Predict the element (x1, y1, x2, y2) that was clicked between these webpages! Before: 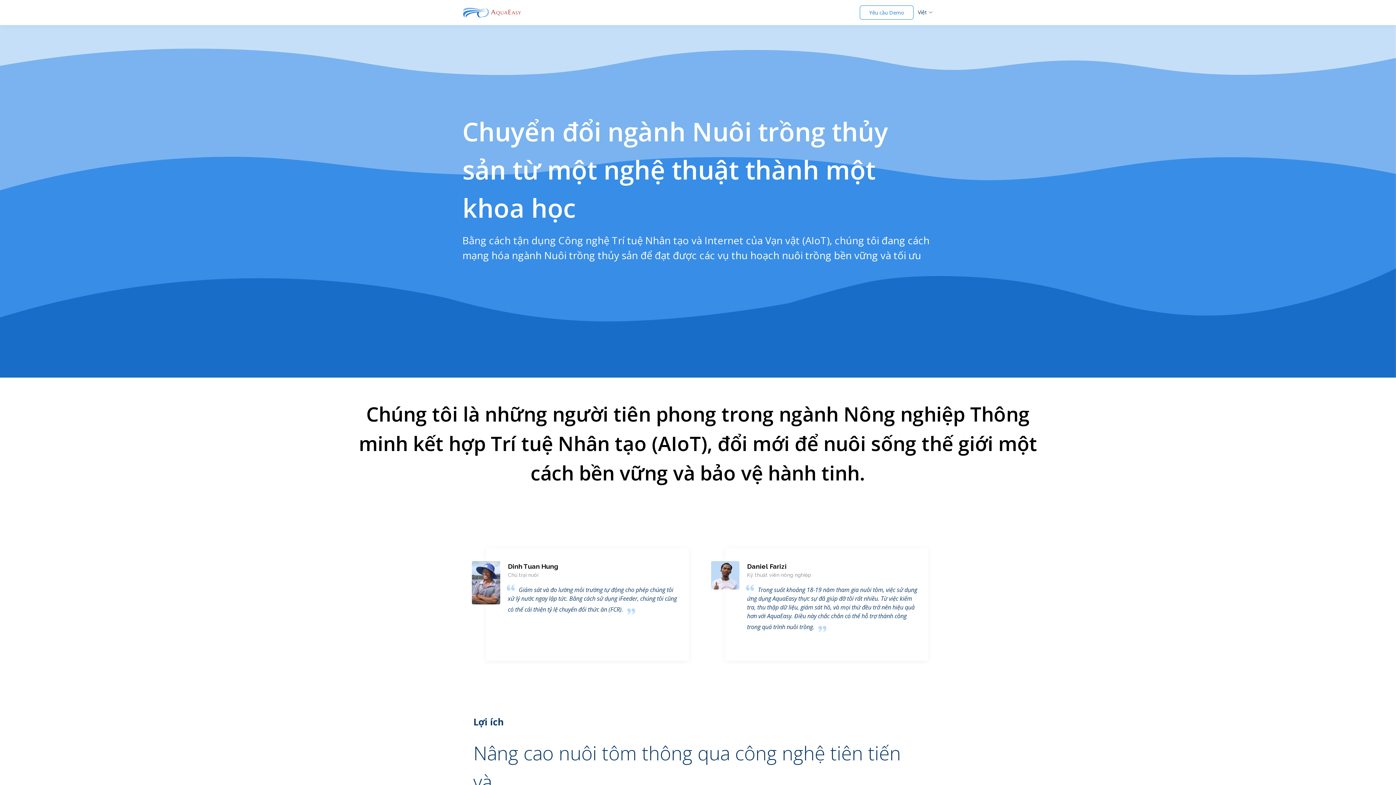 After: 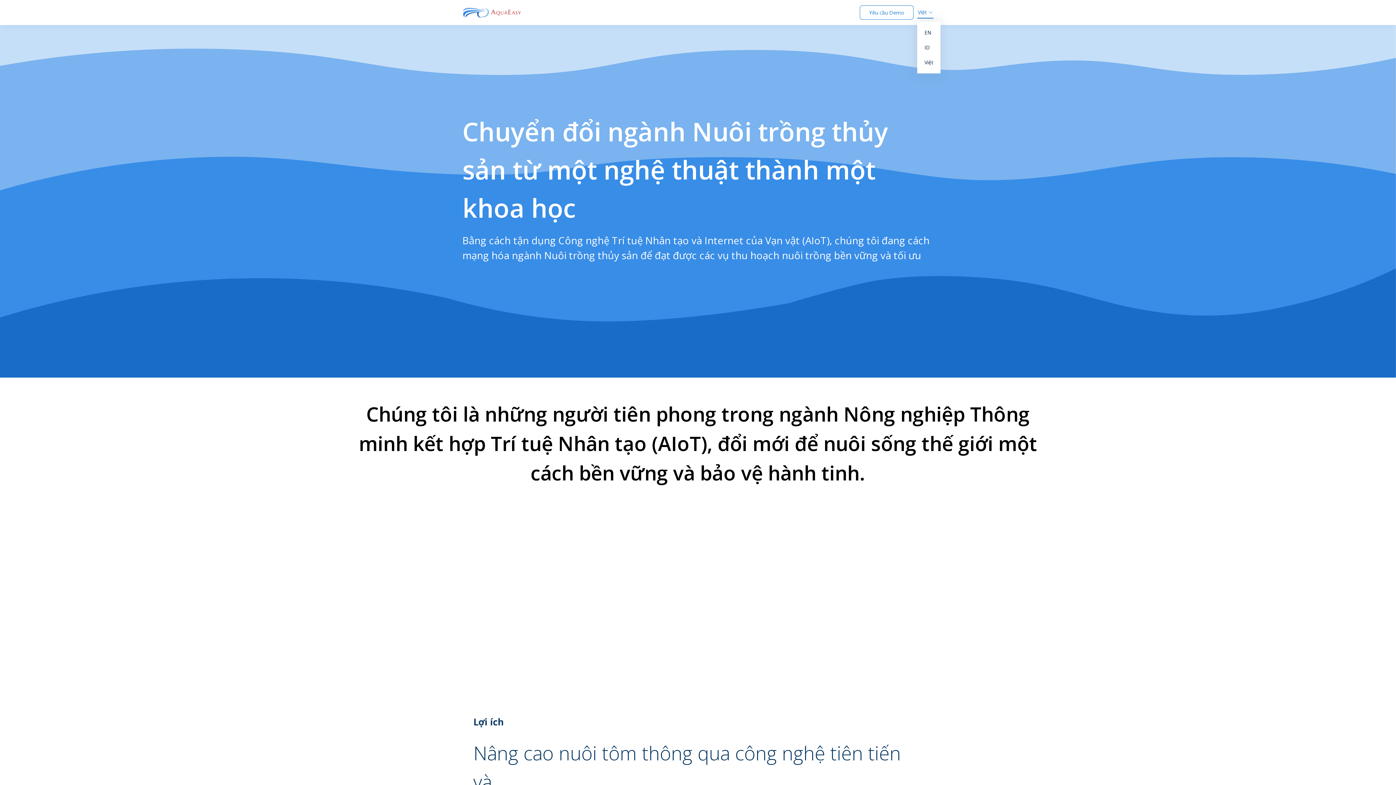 Action: bbox: (917, 6, 933, 18) label: Việt